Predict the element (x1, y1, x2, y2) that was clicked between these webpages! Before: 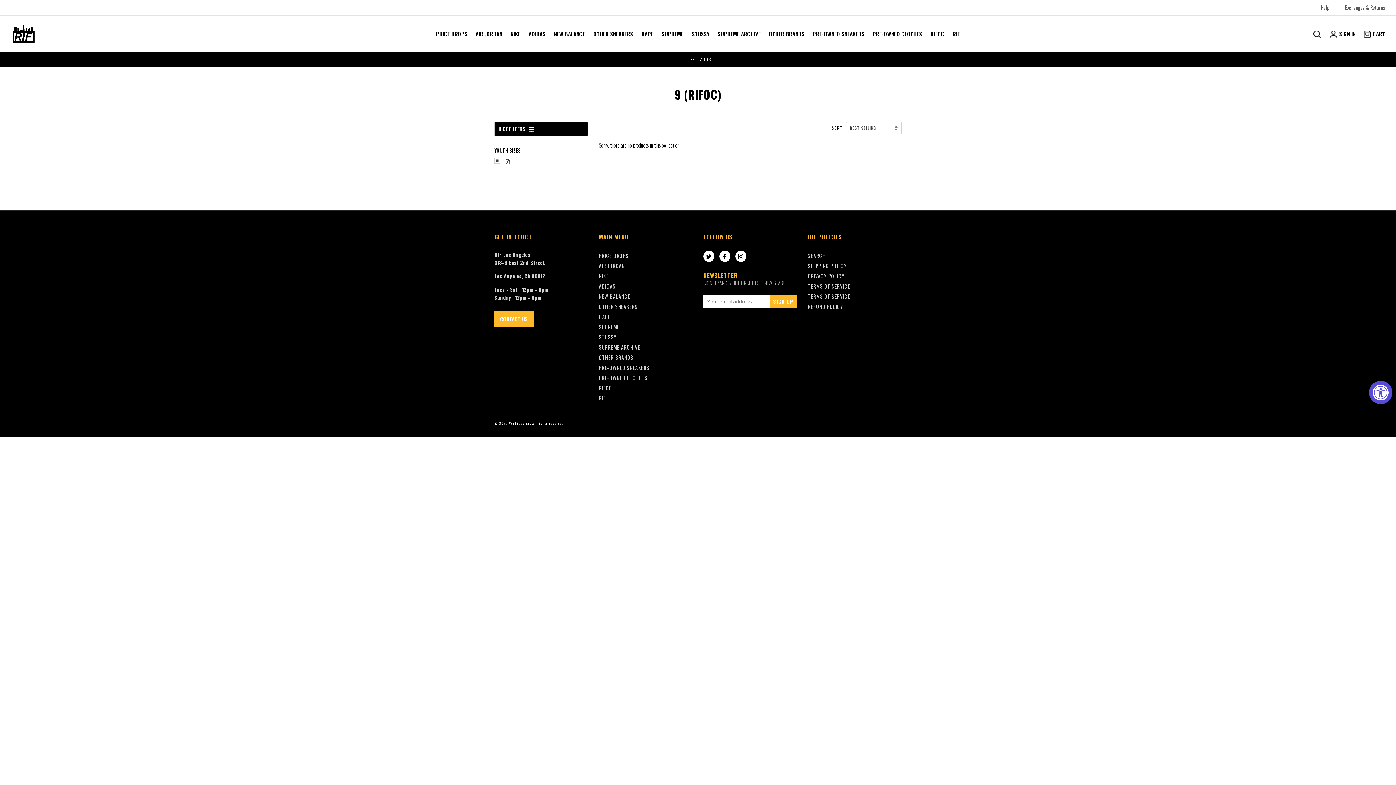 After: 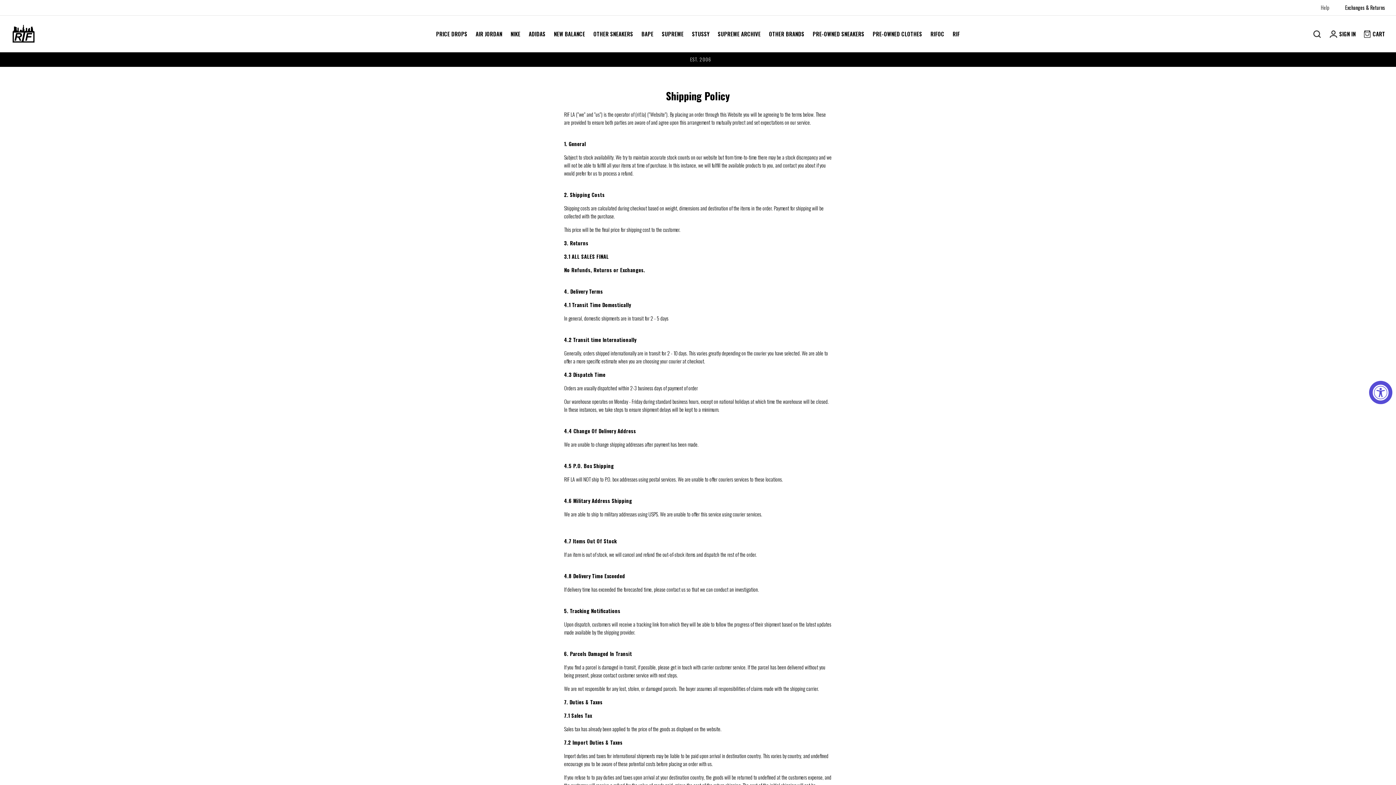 Action: label: Exchanges & Returns bbox: (1345, 3, 1385, 11)